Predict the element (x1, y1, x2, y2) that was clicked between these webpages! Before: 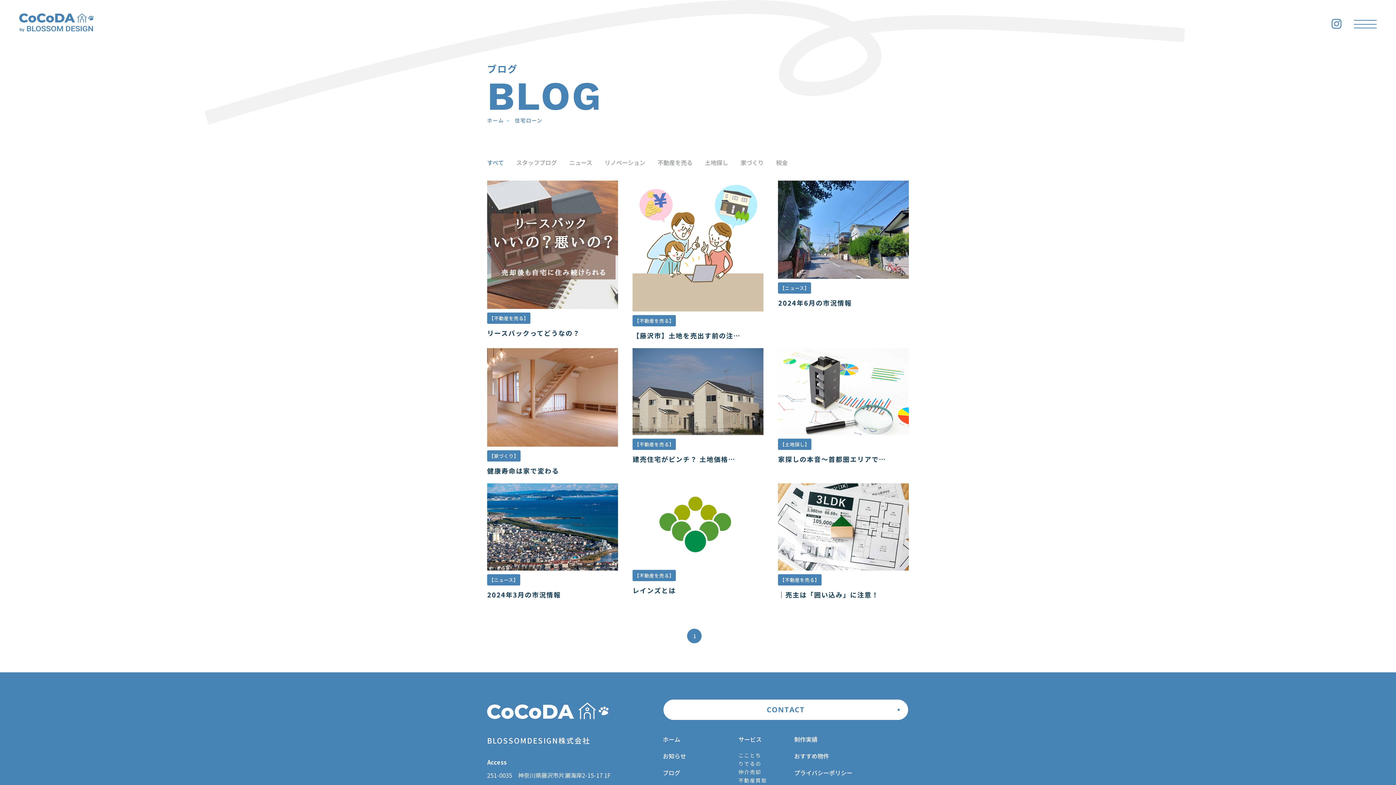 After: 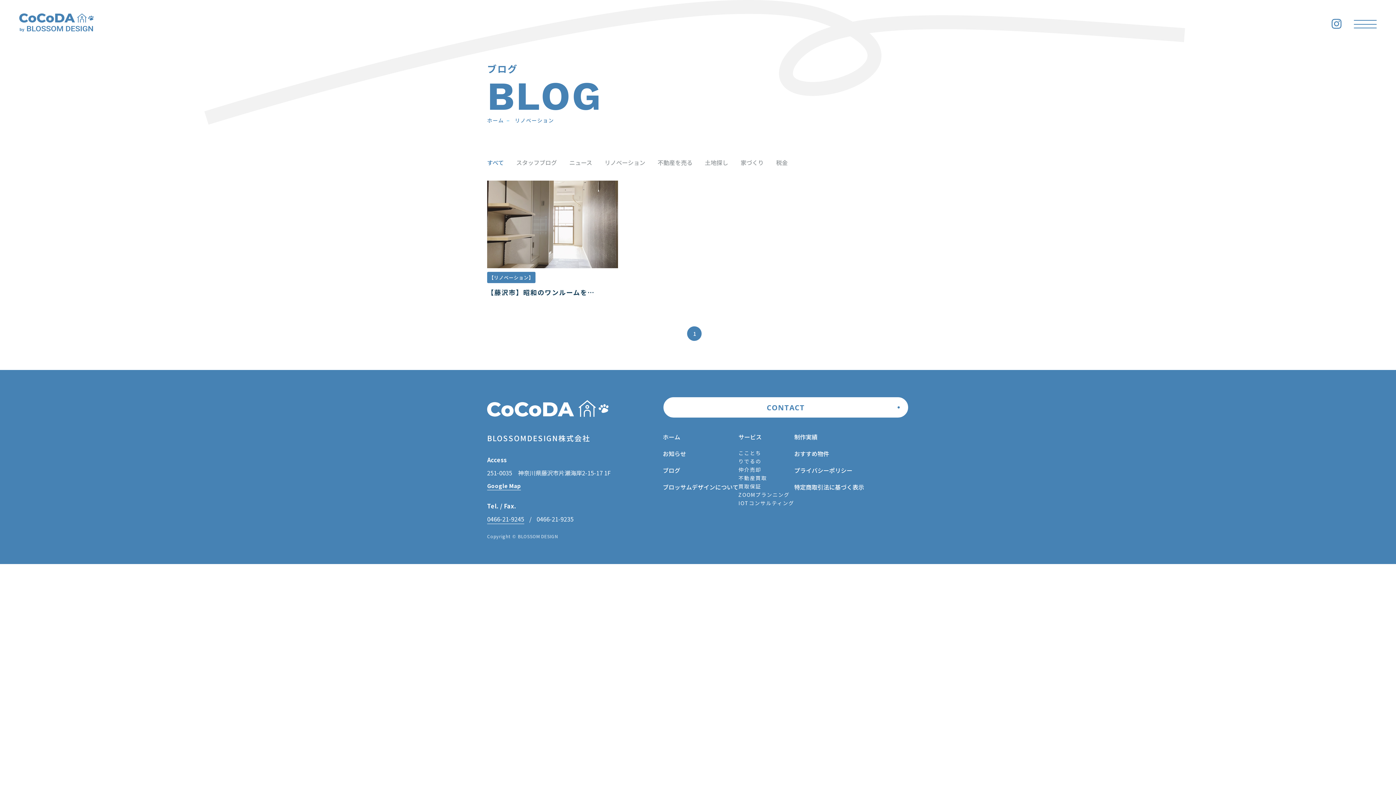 Action: bbox: (604, 158, 645, 166) label: リノベーション